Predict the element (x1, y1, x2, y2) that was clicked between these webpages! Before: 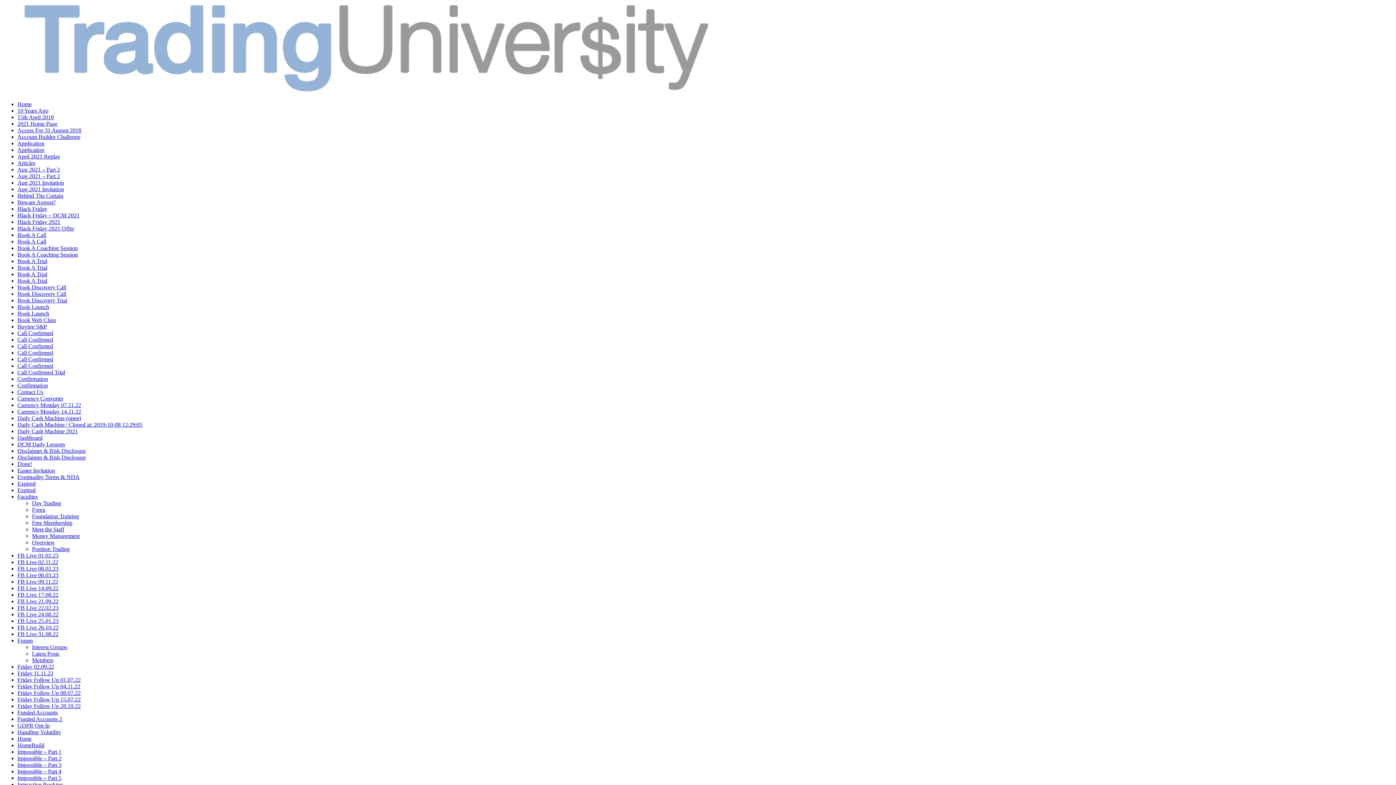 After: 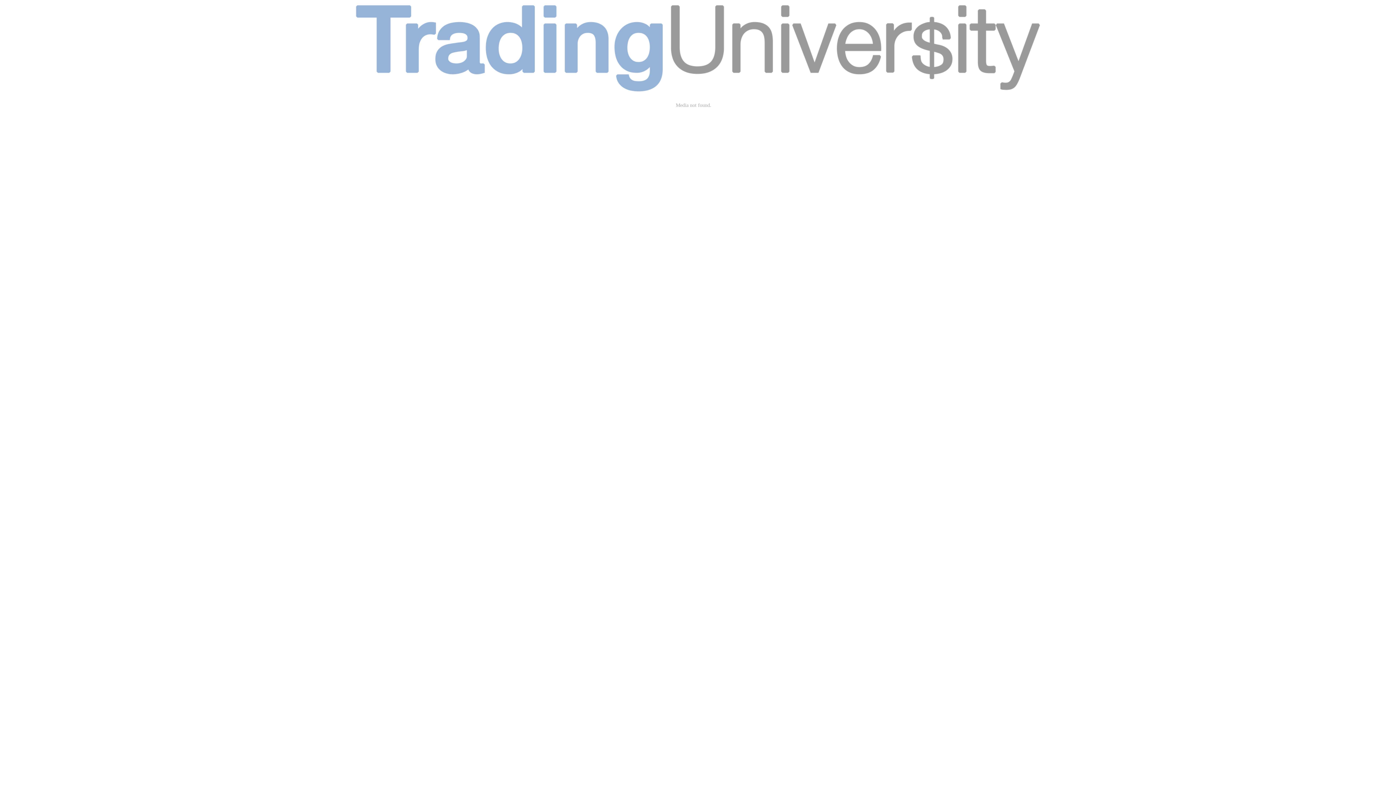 Action: label: 15th April 2018 bbox: (17, 114, 53, 120)